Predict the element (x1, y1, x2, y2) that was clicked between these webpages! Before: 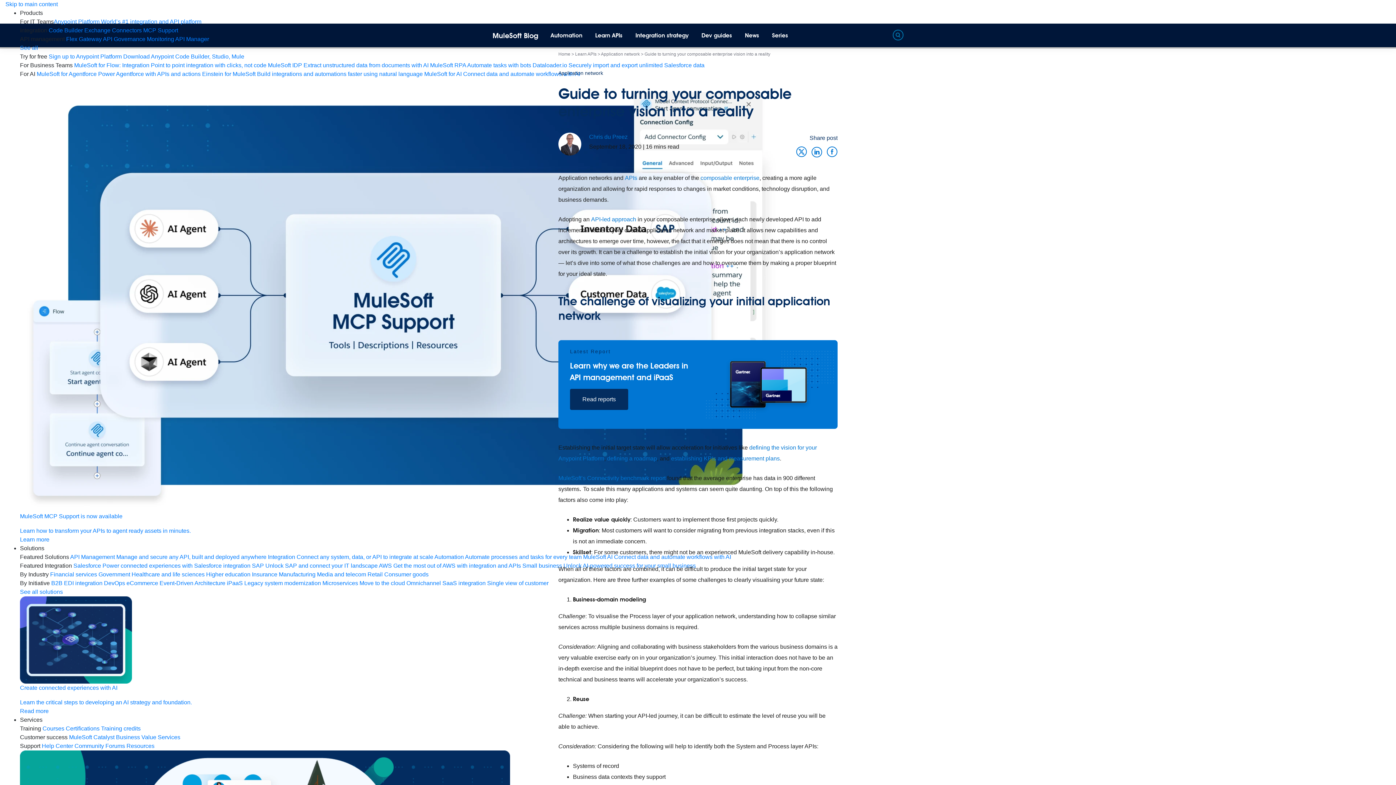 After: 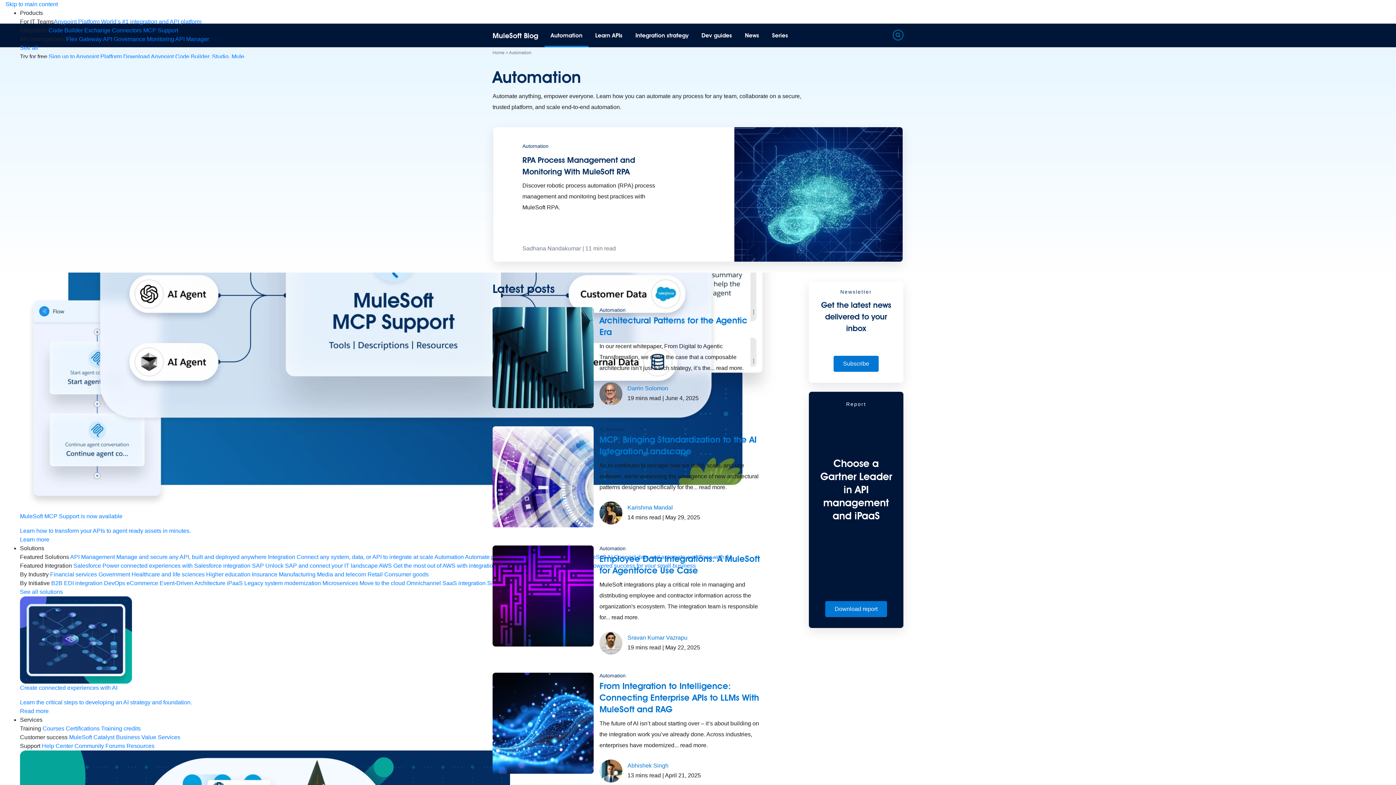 Action: label: Automation bbox: (544, 23, 588, 47)